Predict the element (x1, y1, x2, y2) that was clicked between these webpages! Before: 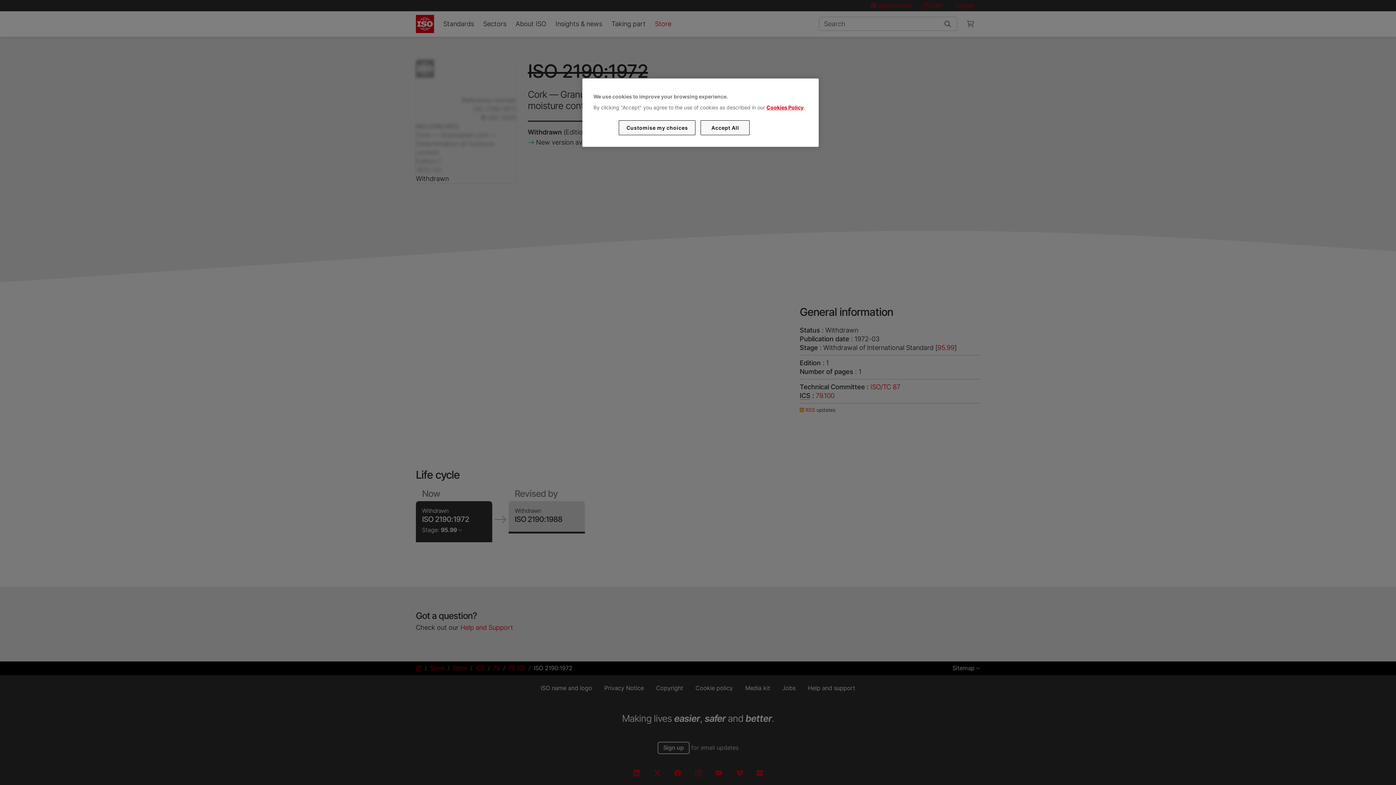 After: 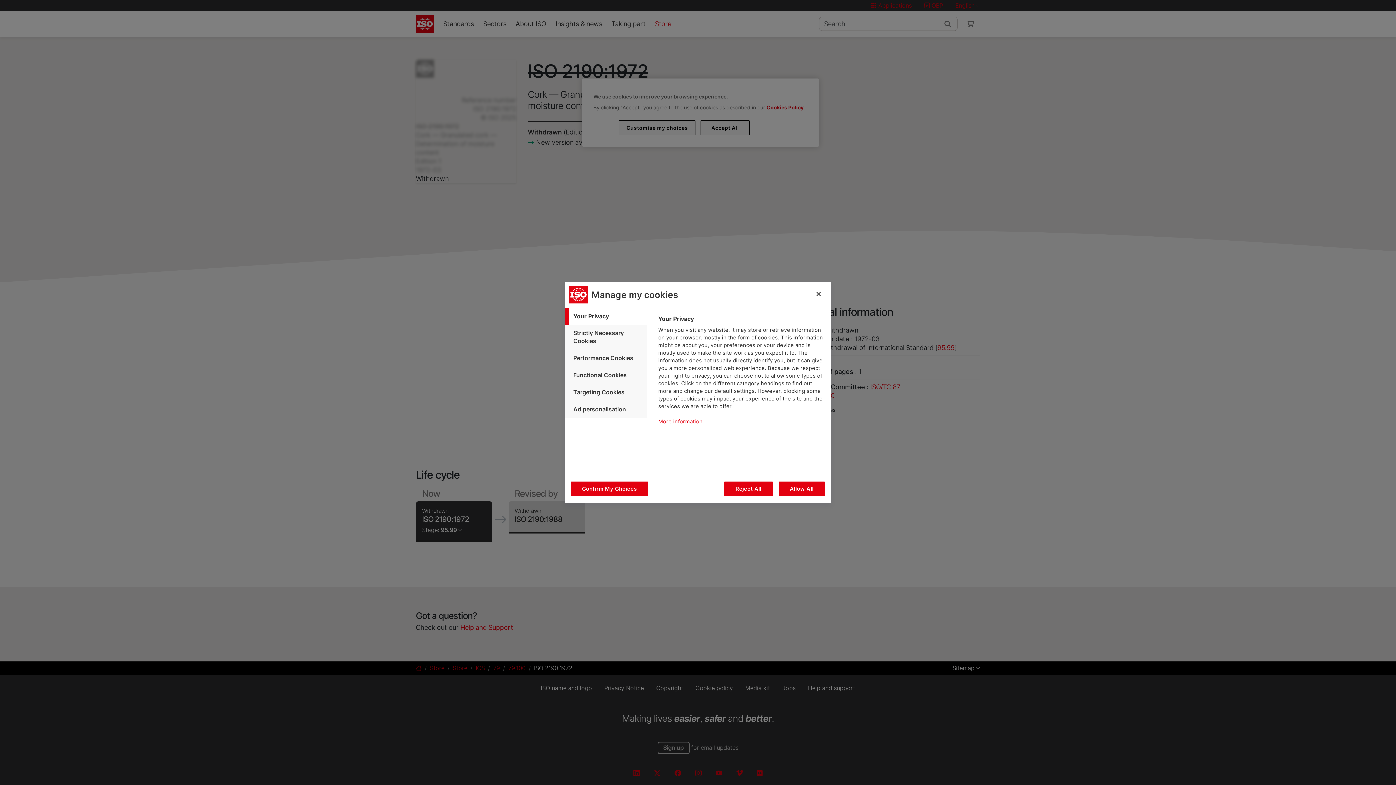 Action: bbox: (619, 120, 695, 135) label: Customise my choices